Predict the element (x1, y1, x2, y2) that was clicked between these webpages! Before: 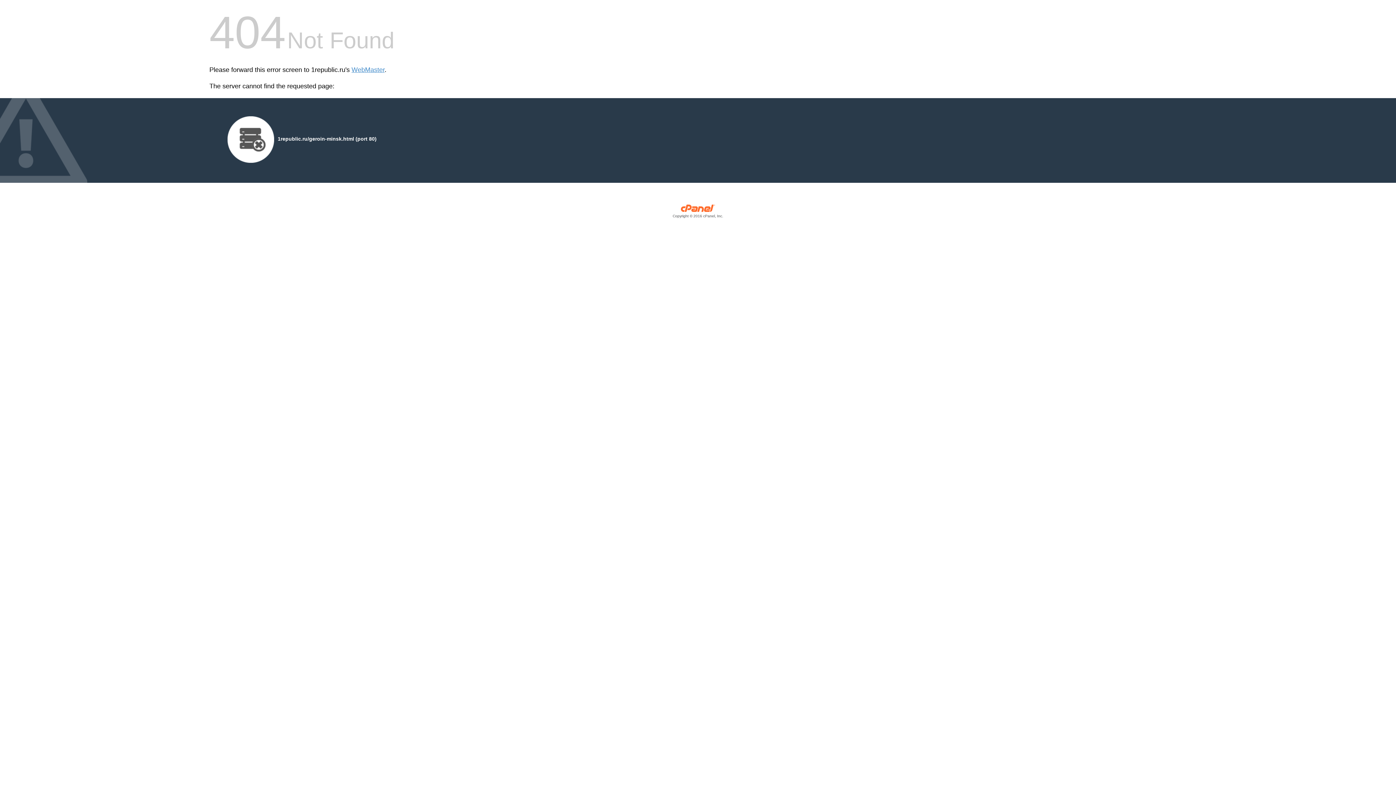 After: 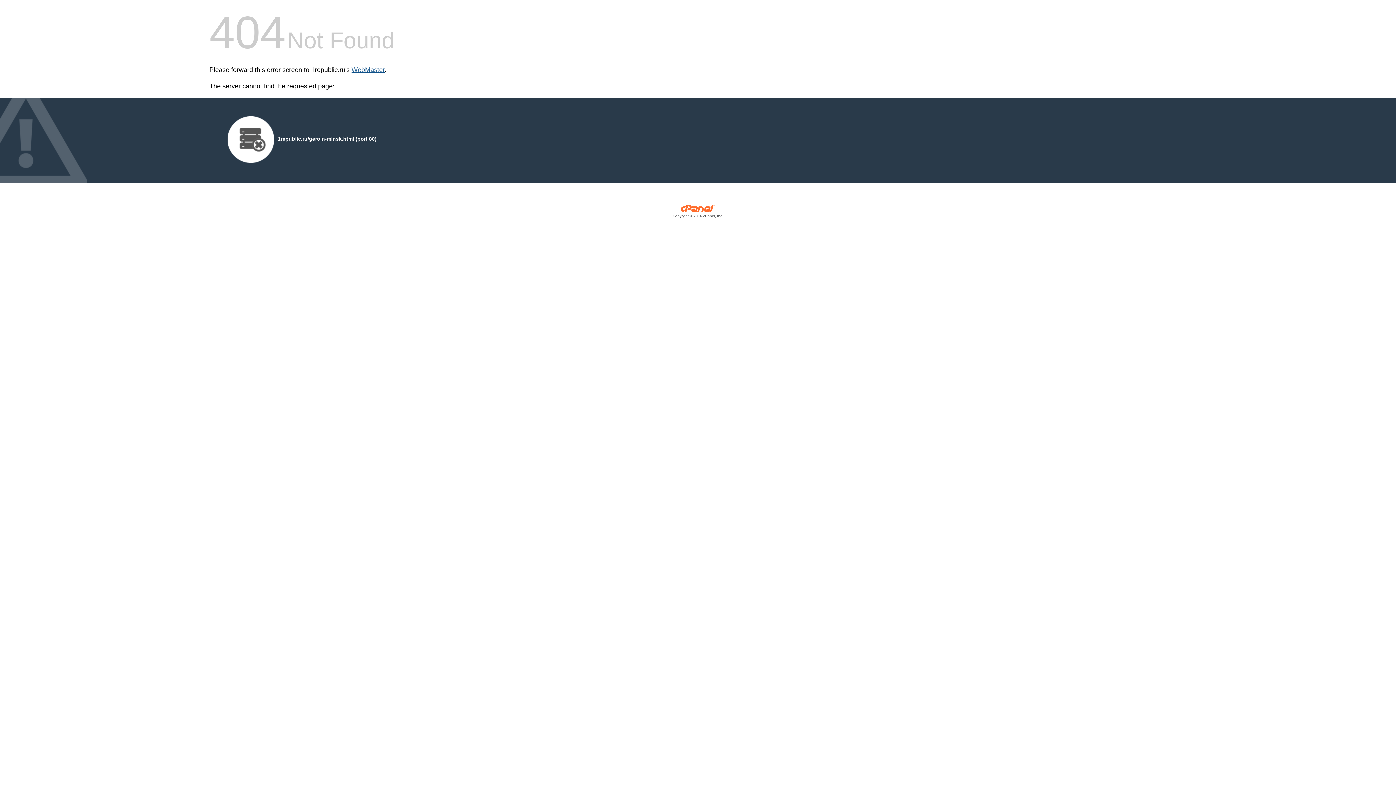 Action: bbox: (351, 66, 384, 73) label: WebMaster